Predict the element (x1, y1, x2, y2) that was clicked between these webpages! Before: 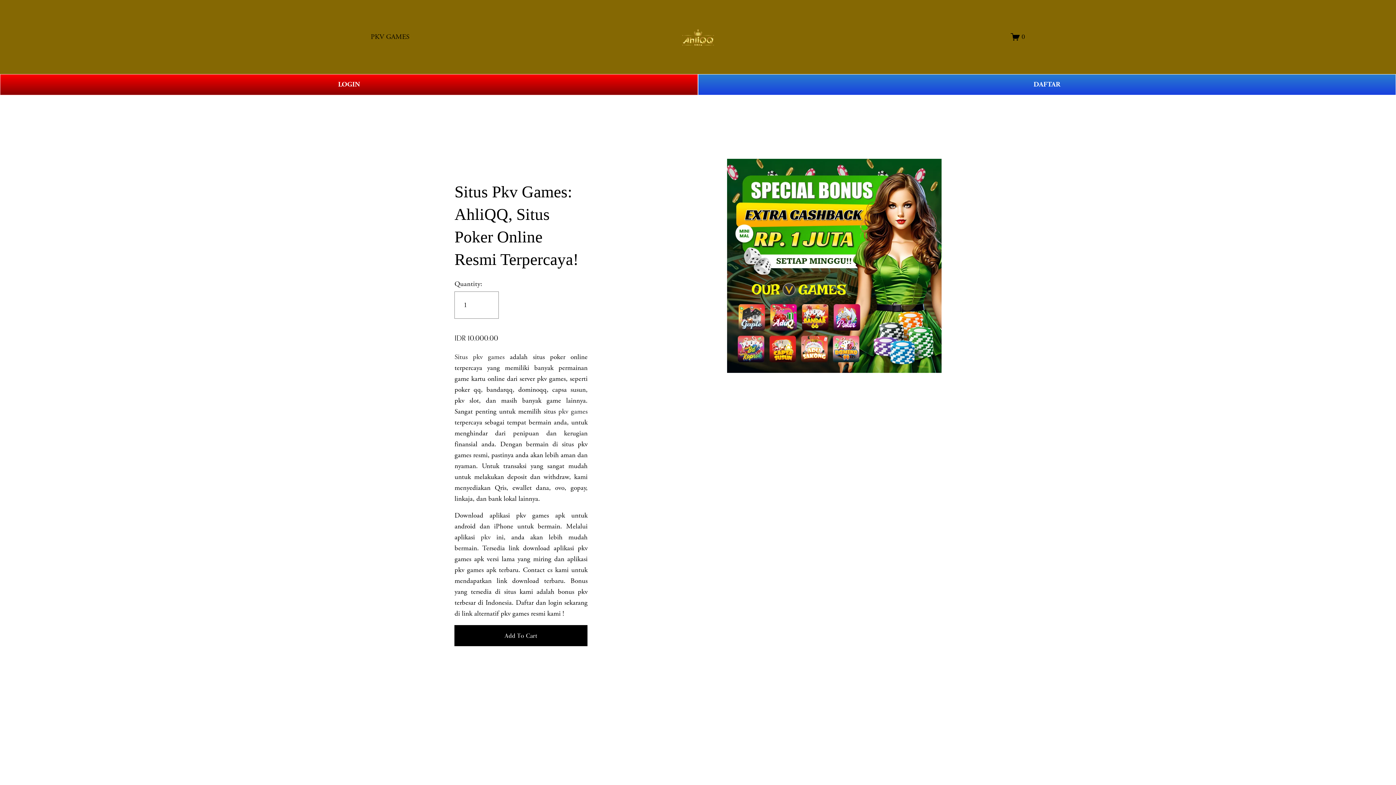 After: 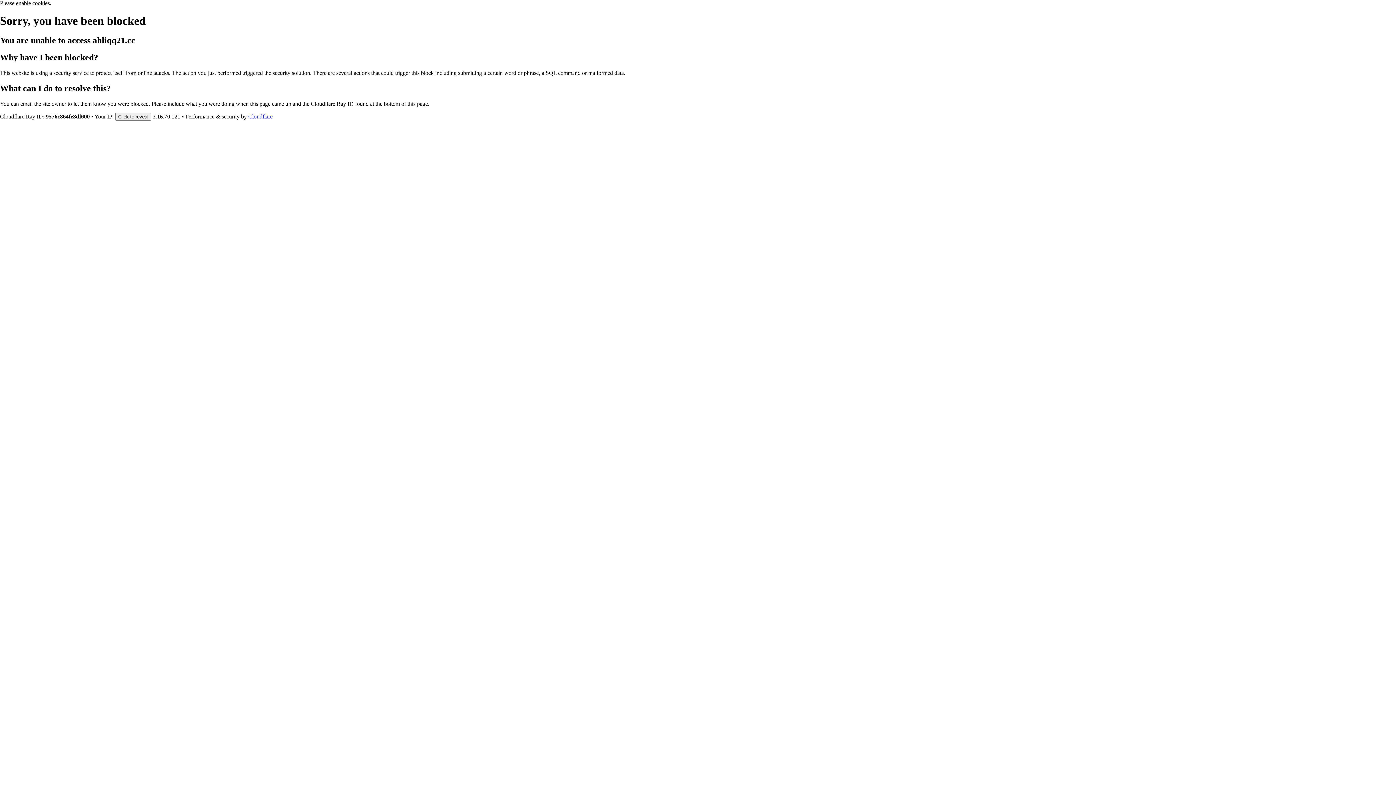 Action: bbox: (0, 74, 698, 95) label: LOGIN